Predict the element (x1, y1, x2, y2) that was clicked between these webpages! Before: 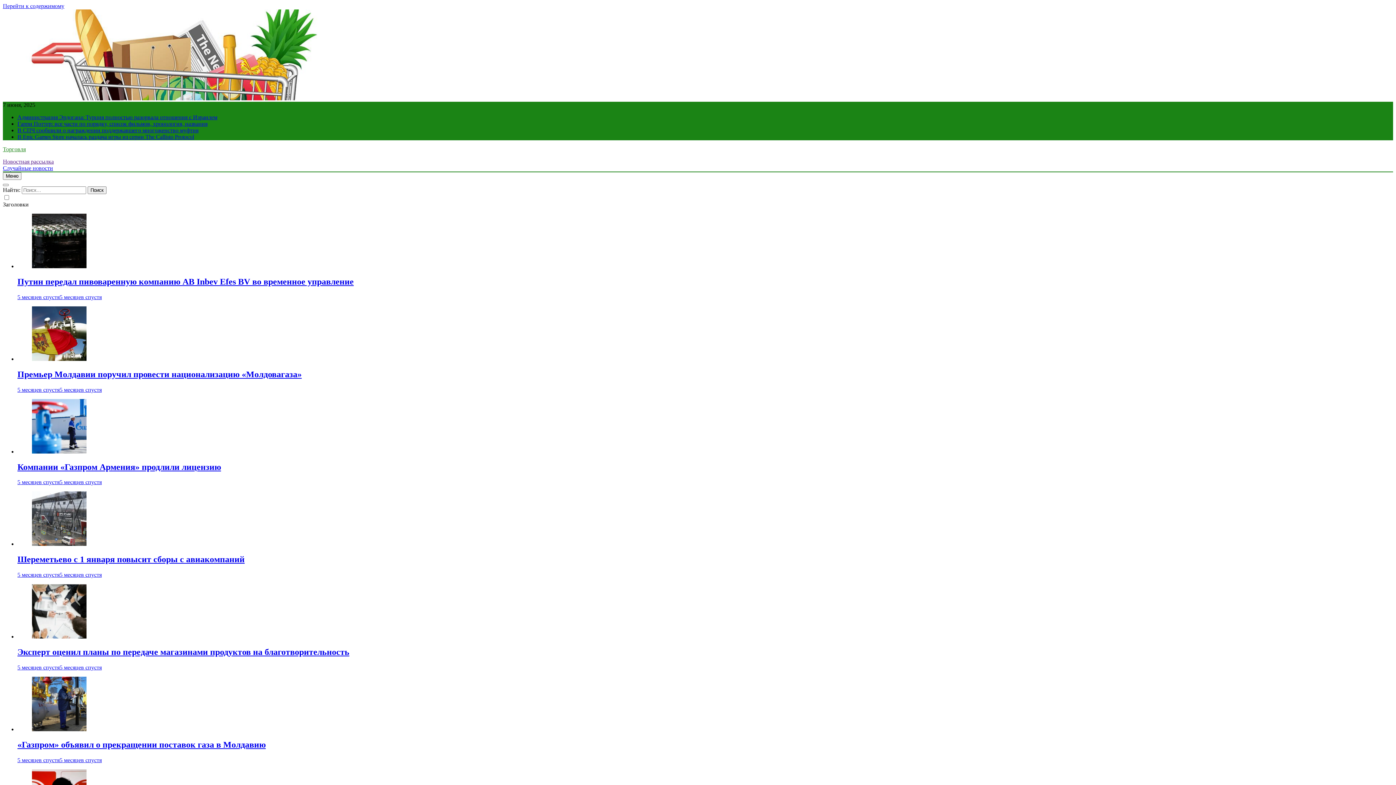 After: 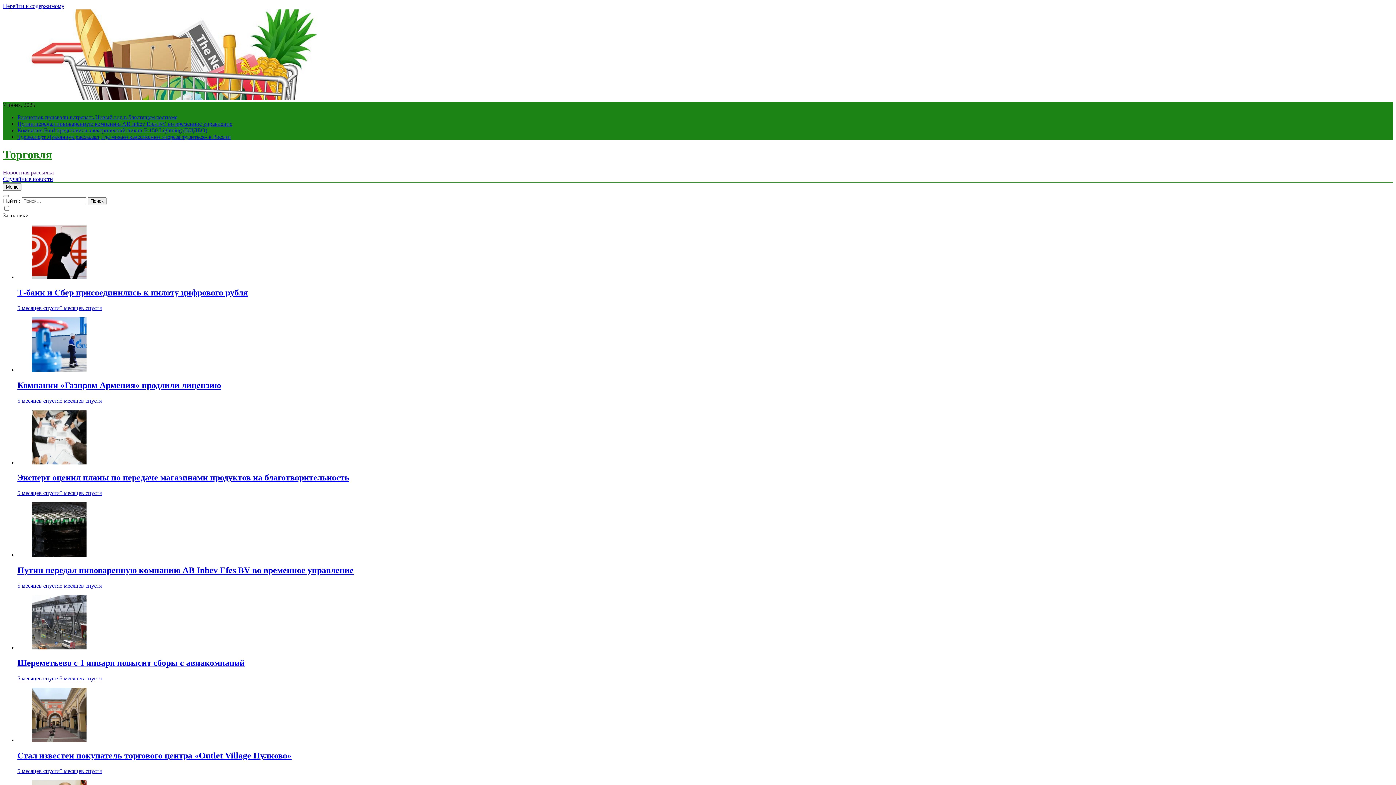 Action: label: Случайные новости bbox: (2, 165, 53, 171)